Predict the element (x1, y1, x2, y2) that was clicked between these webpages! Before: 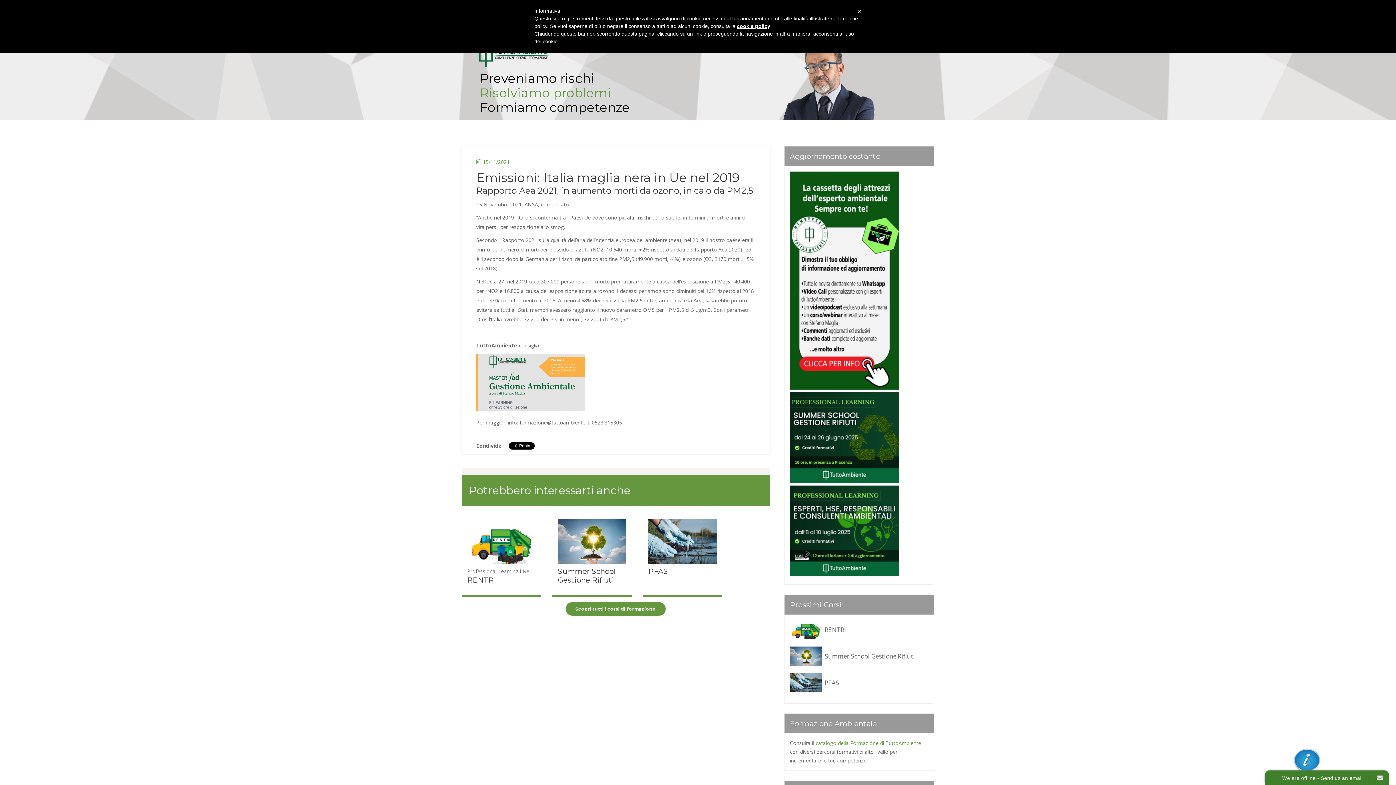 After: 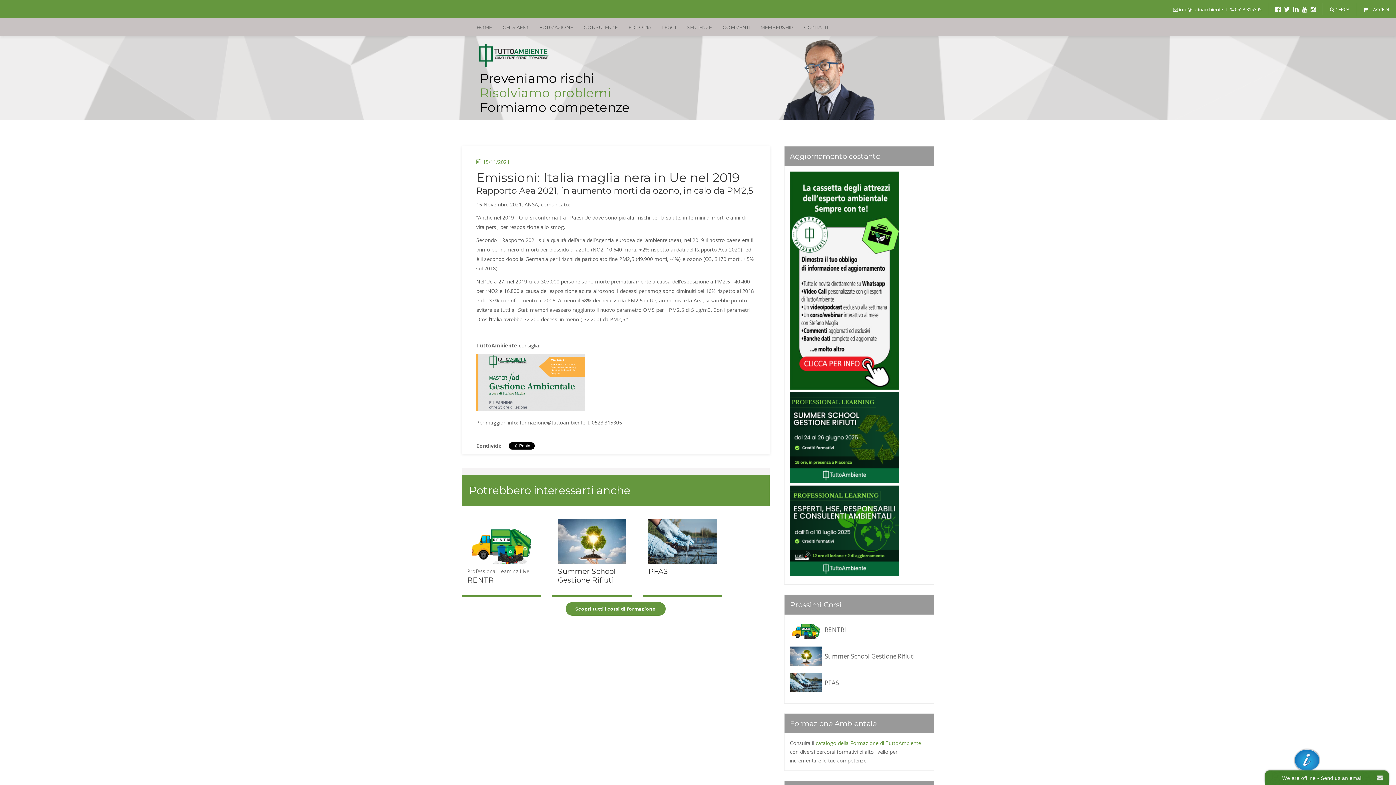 Action: bbox: (790, 571, 899, 578)